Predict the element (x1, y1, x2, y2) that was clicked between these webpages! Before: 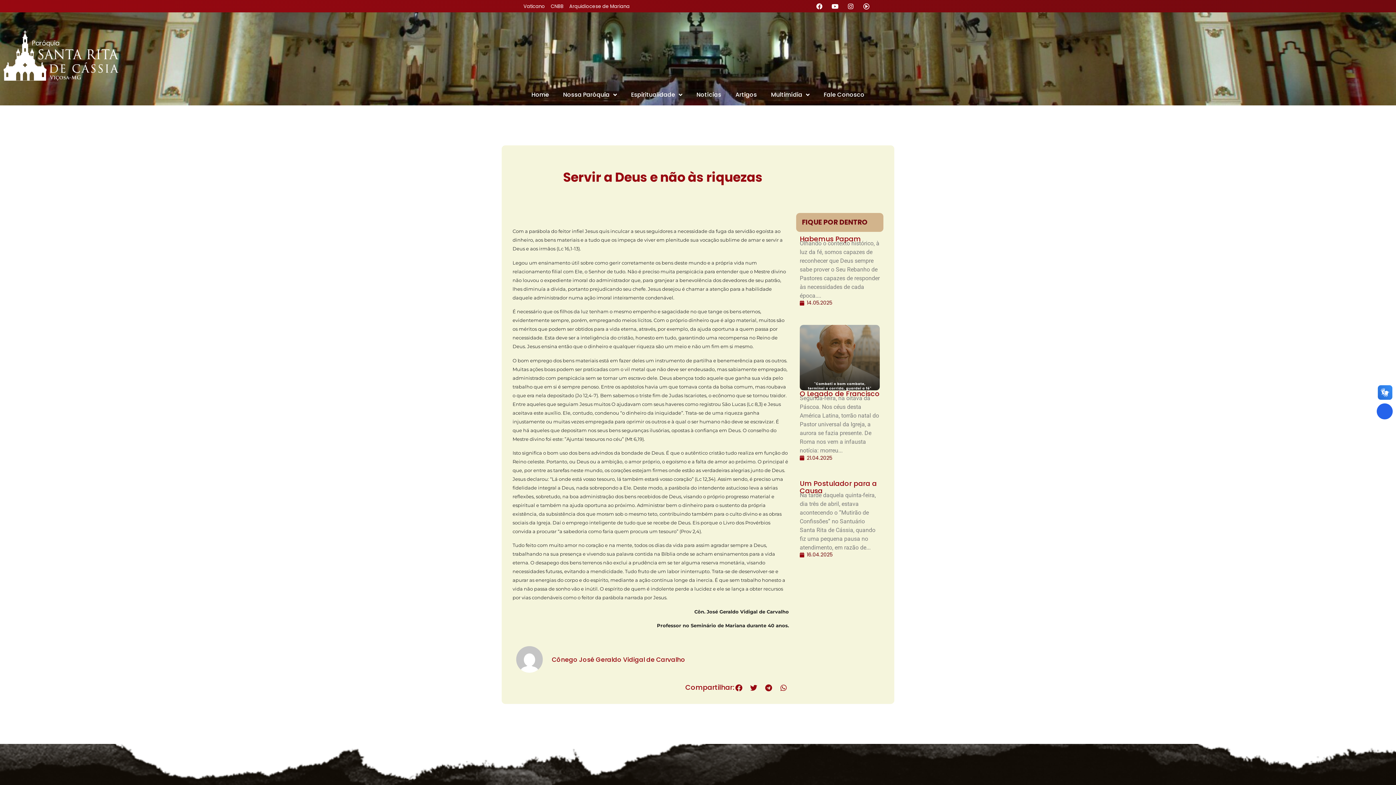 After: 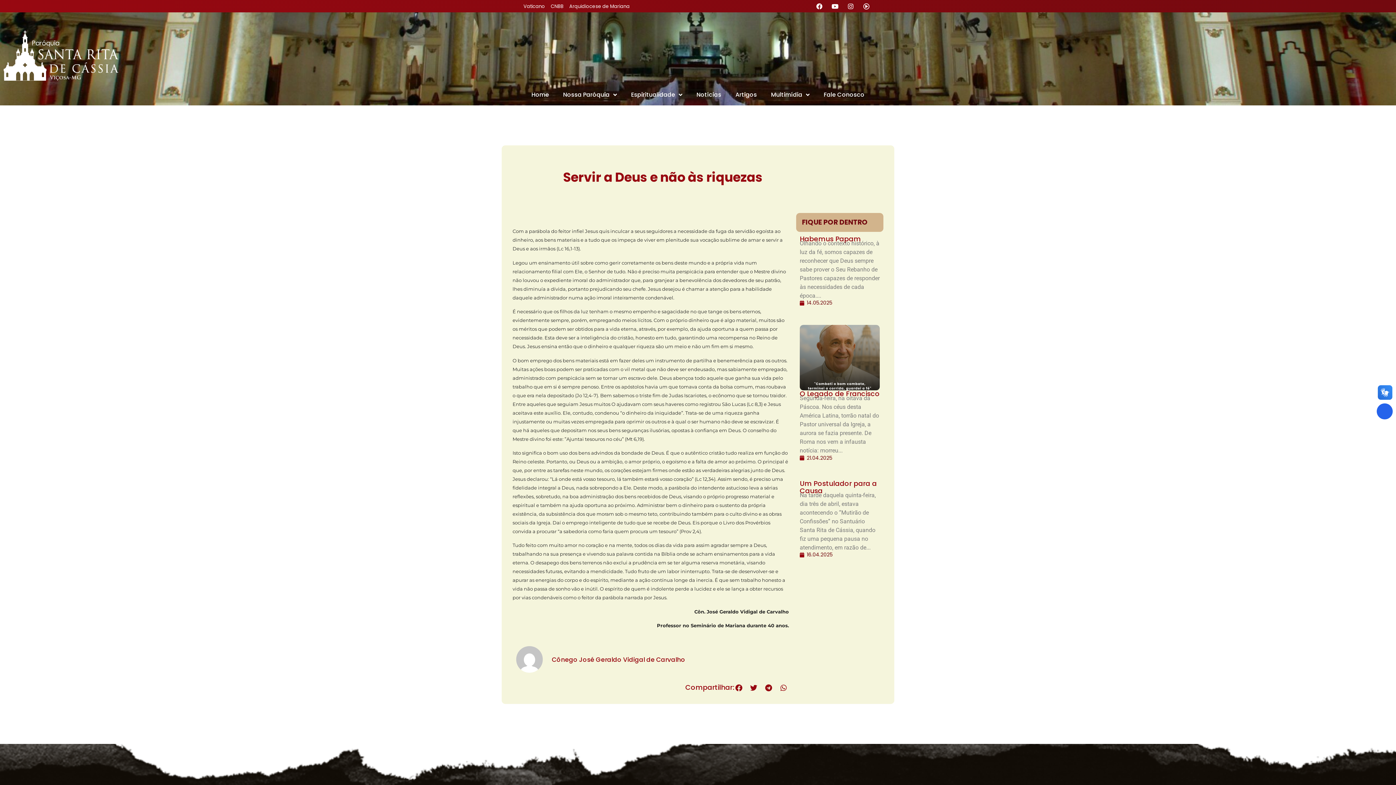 Action: bbox: (523, 2, 545, 9) label: Vaticano